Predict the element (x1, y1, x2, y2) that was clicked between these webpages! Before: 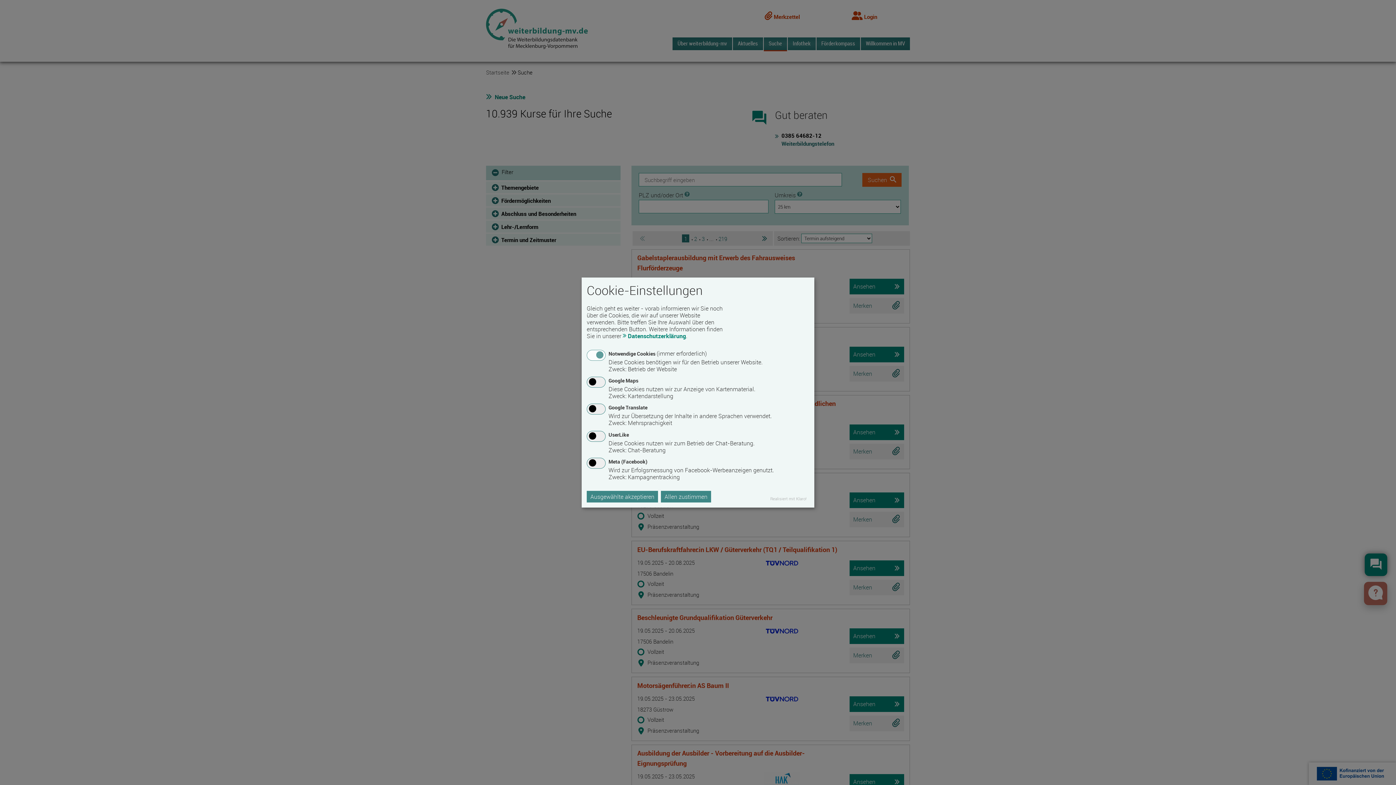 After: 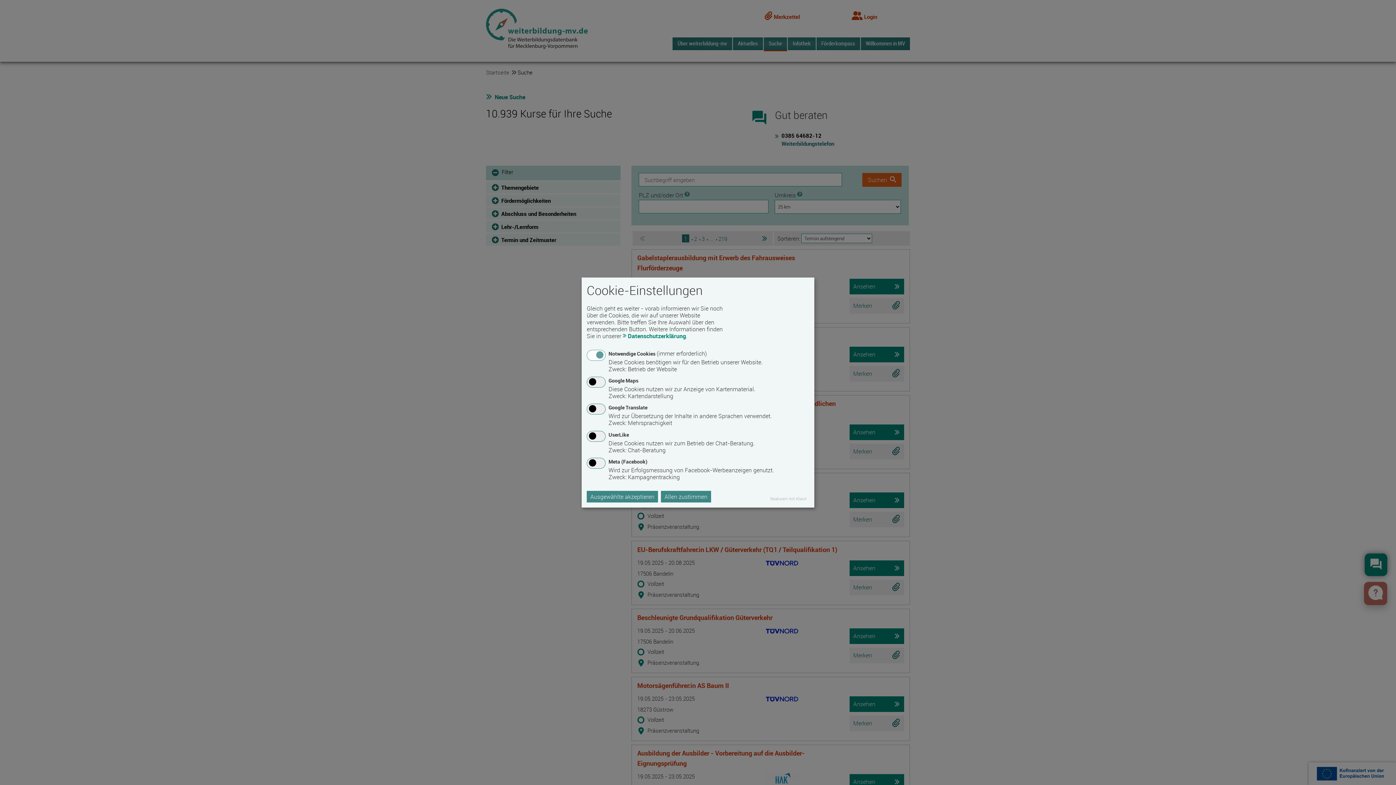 Action: bbox: (770, 496, 806, 501) label: Realisiert mit Klaro!